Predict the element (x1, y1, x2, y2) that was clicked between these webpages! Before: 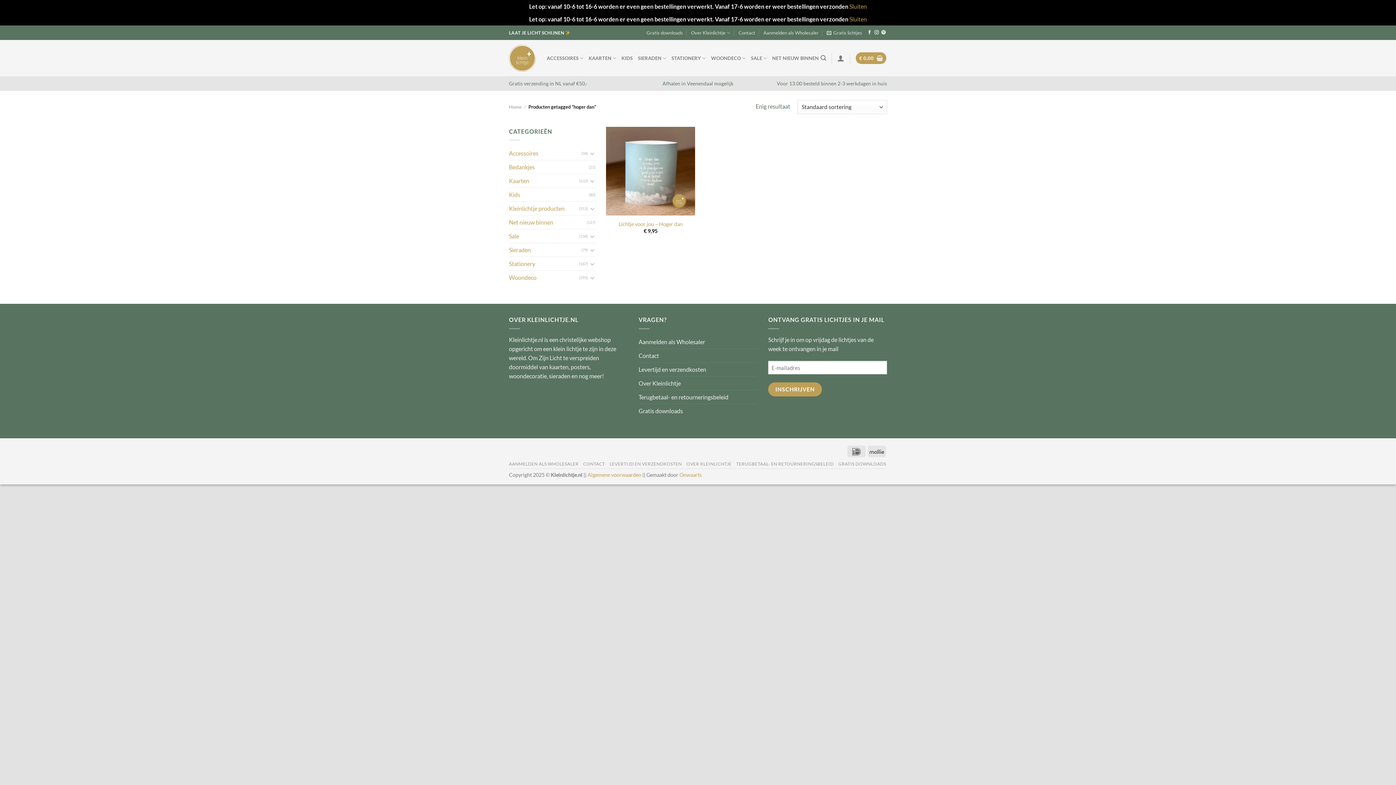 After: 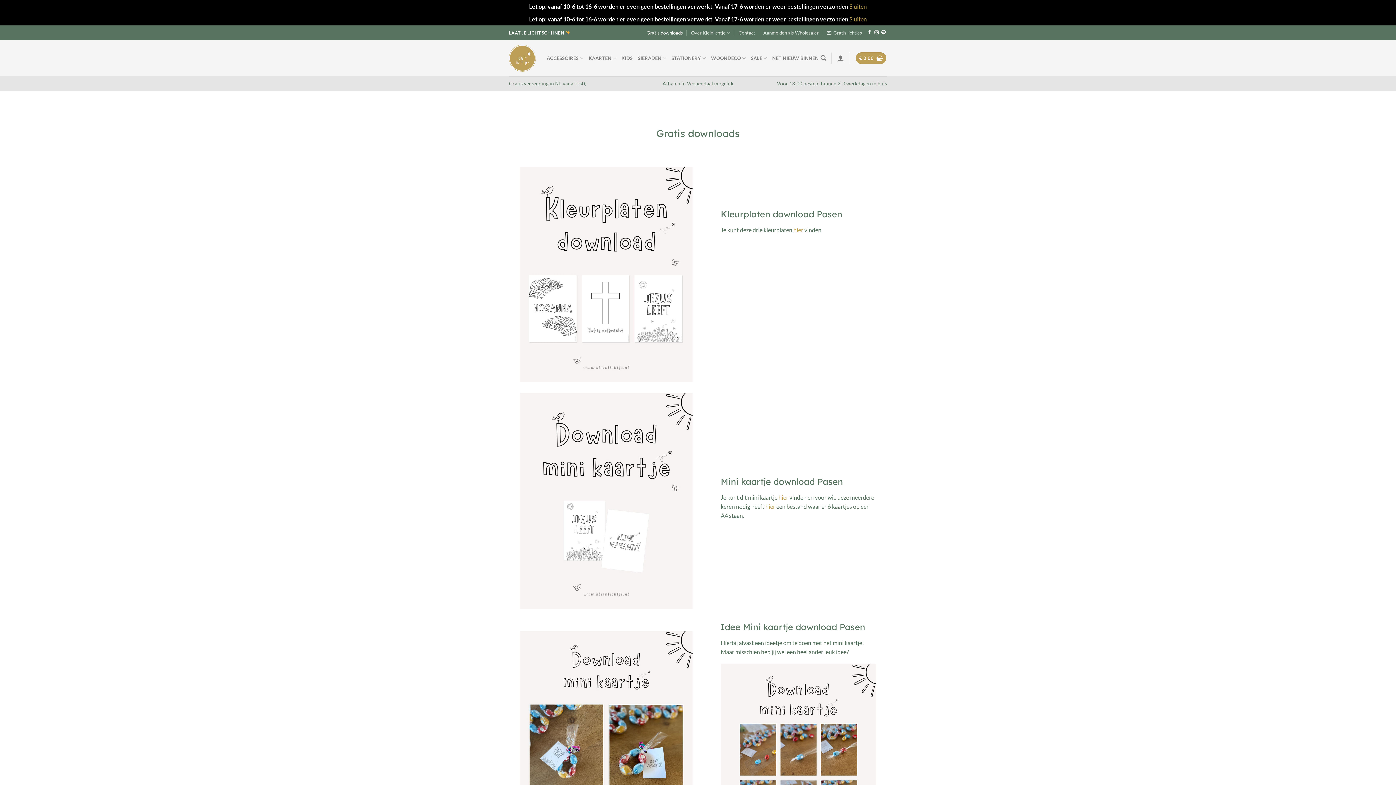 Action: label: Gratis downloads bbox: (646, 27, 683, 38)